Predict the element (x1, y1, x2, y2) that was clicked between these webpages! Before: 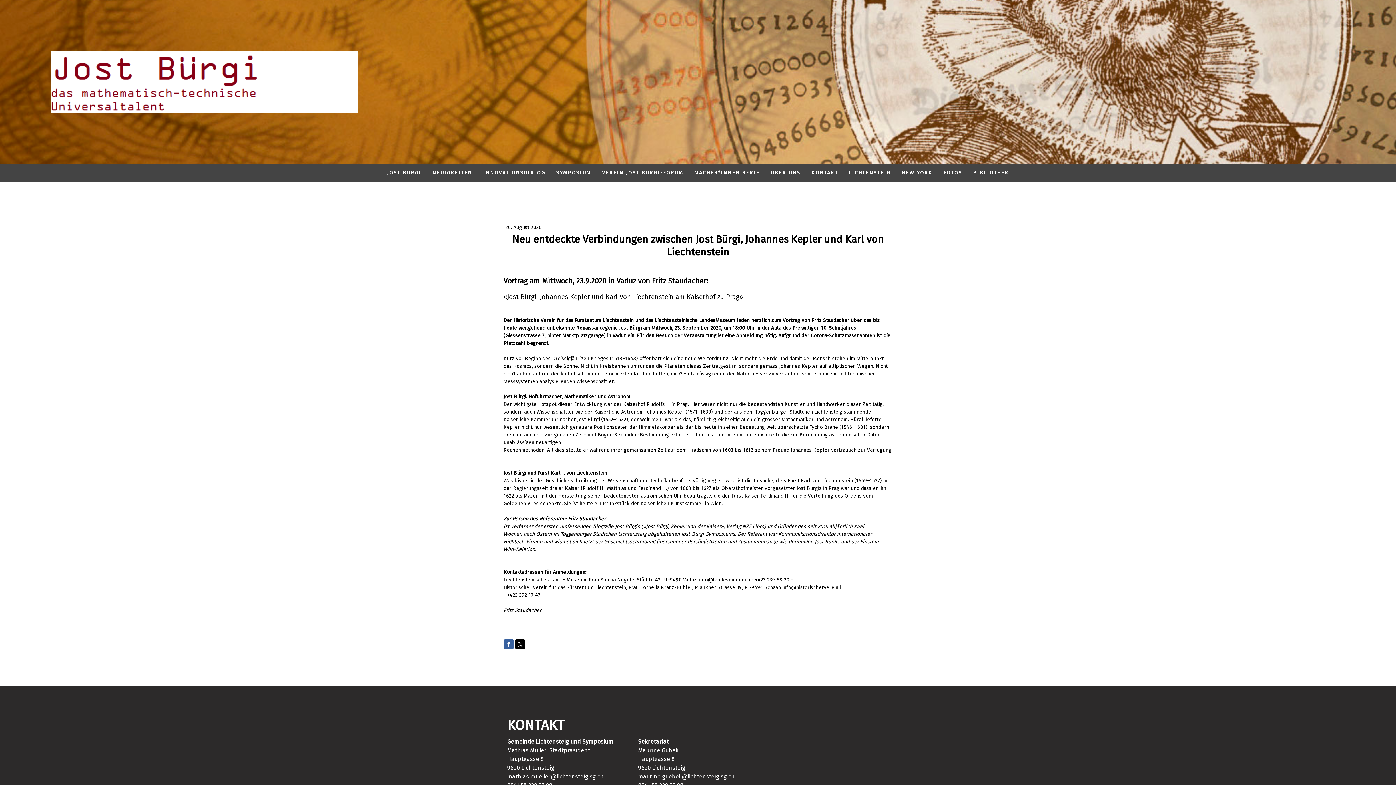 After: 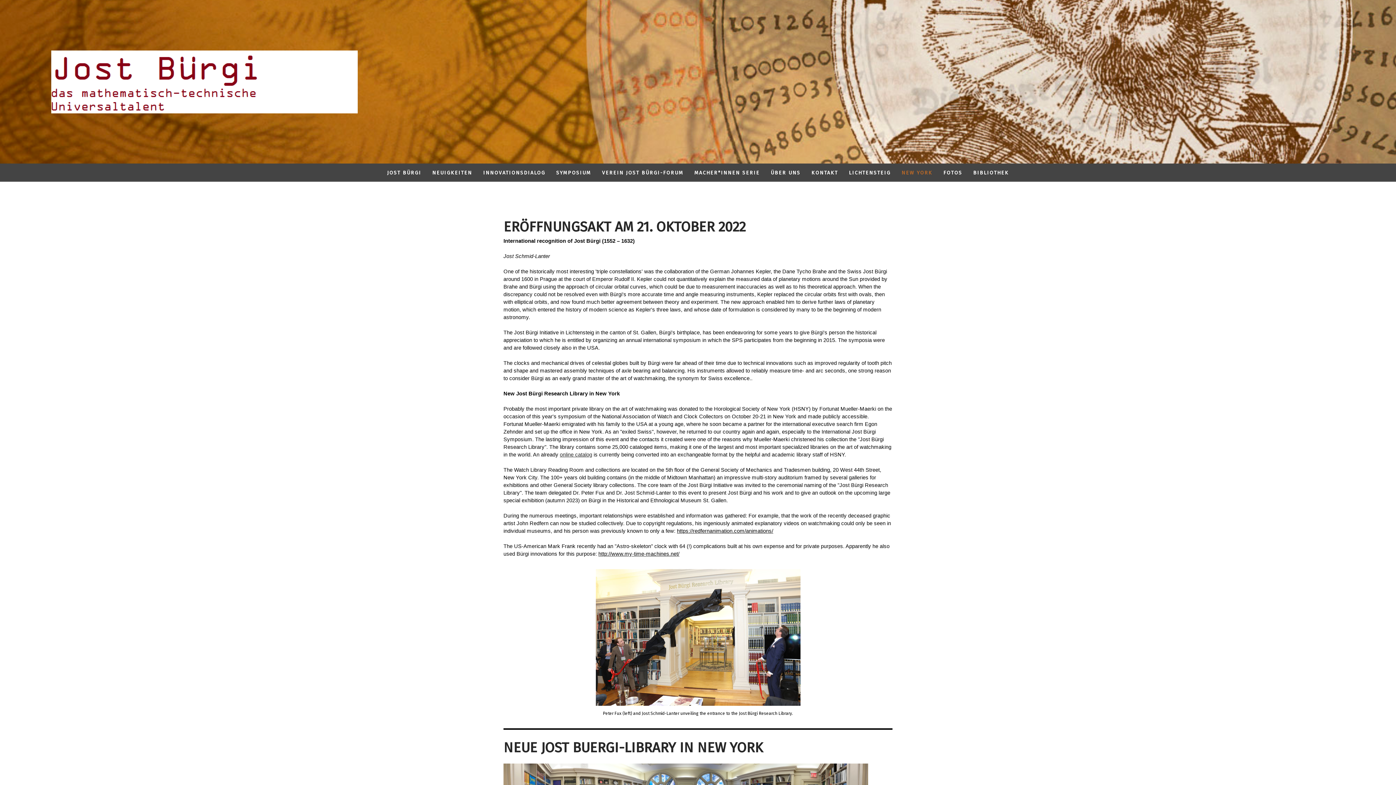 Action: bbox: (896, 163, 938, 181) label: NEW YORK